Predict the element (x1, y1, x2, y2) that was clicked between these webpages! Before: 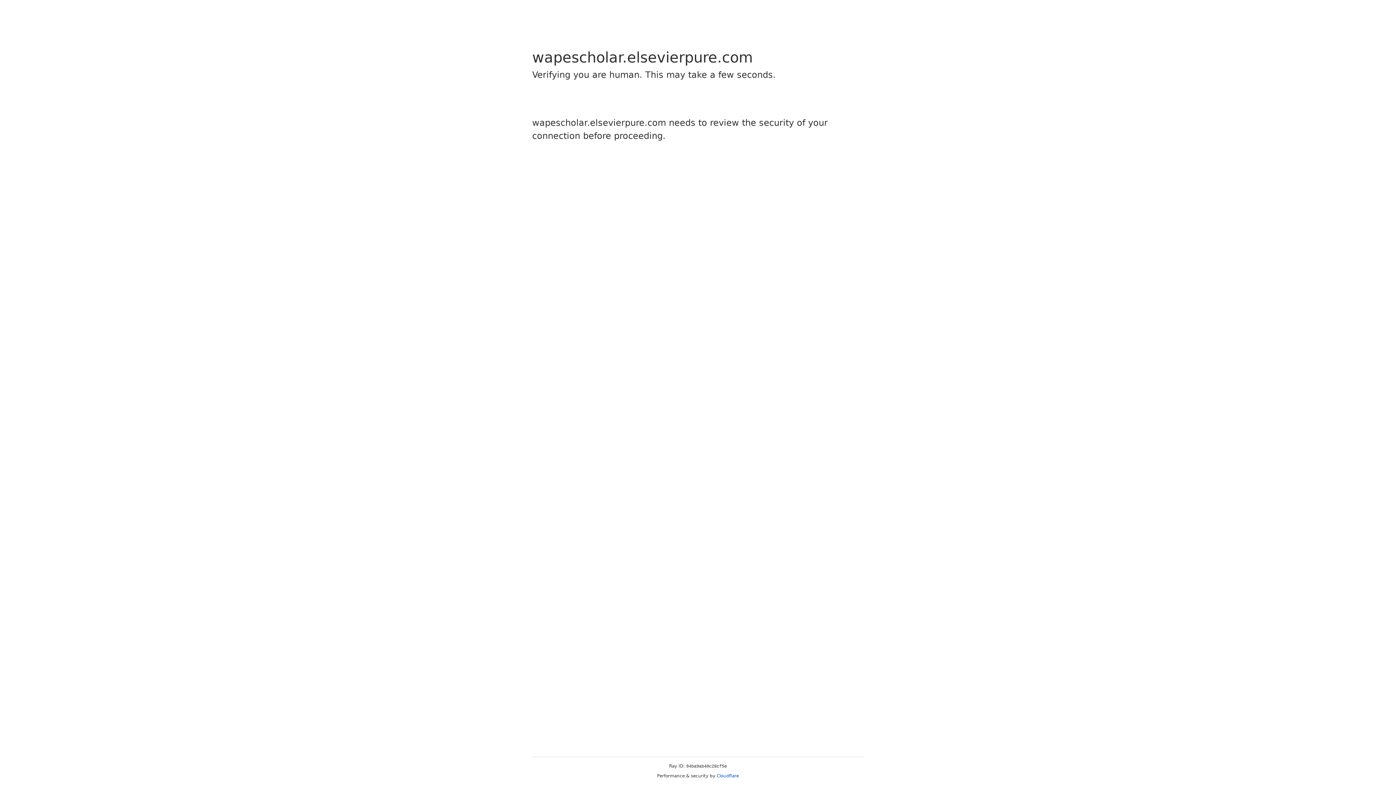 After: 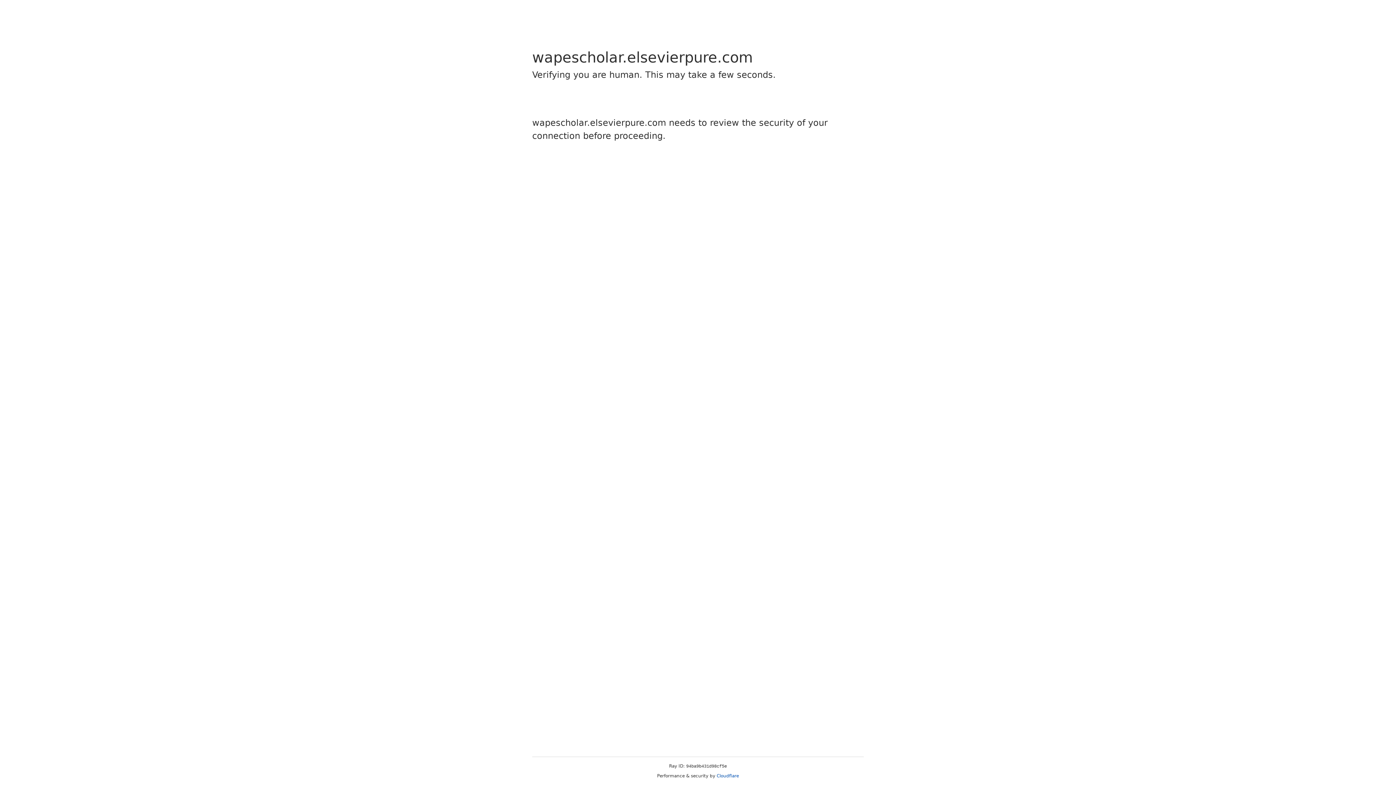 Action: bbox: (716, 773, 739, 778) label: Cloudflare